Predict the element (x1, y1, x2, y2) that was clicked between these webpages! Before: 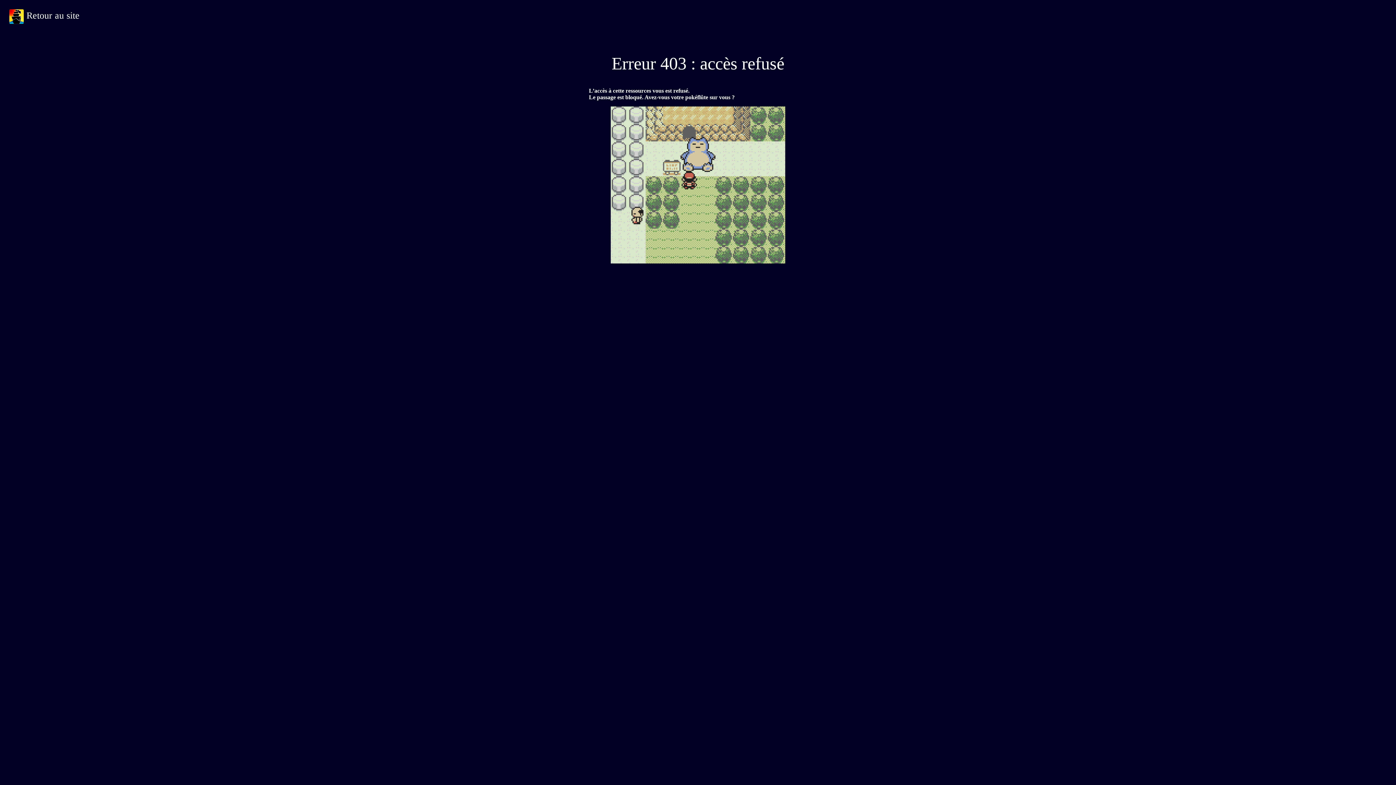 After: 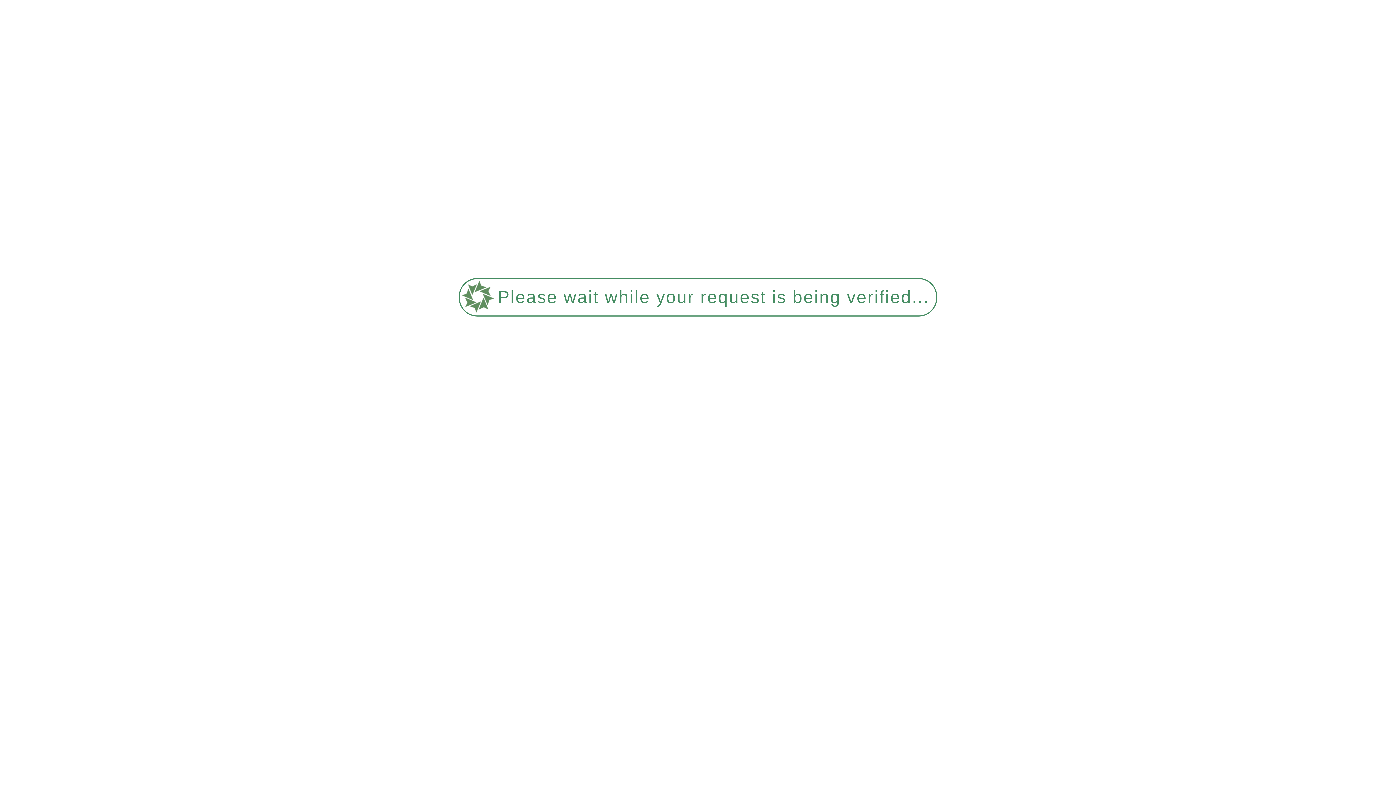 Action: label:  Retour au site bbox: (9, 10, 79, 20)